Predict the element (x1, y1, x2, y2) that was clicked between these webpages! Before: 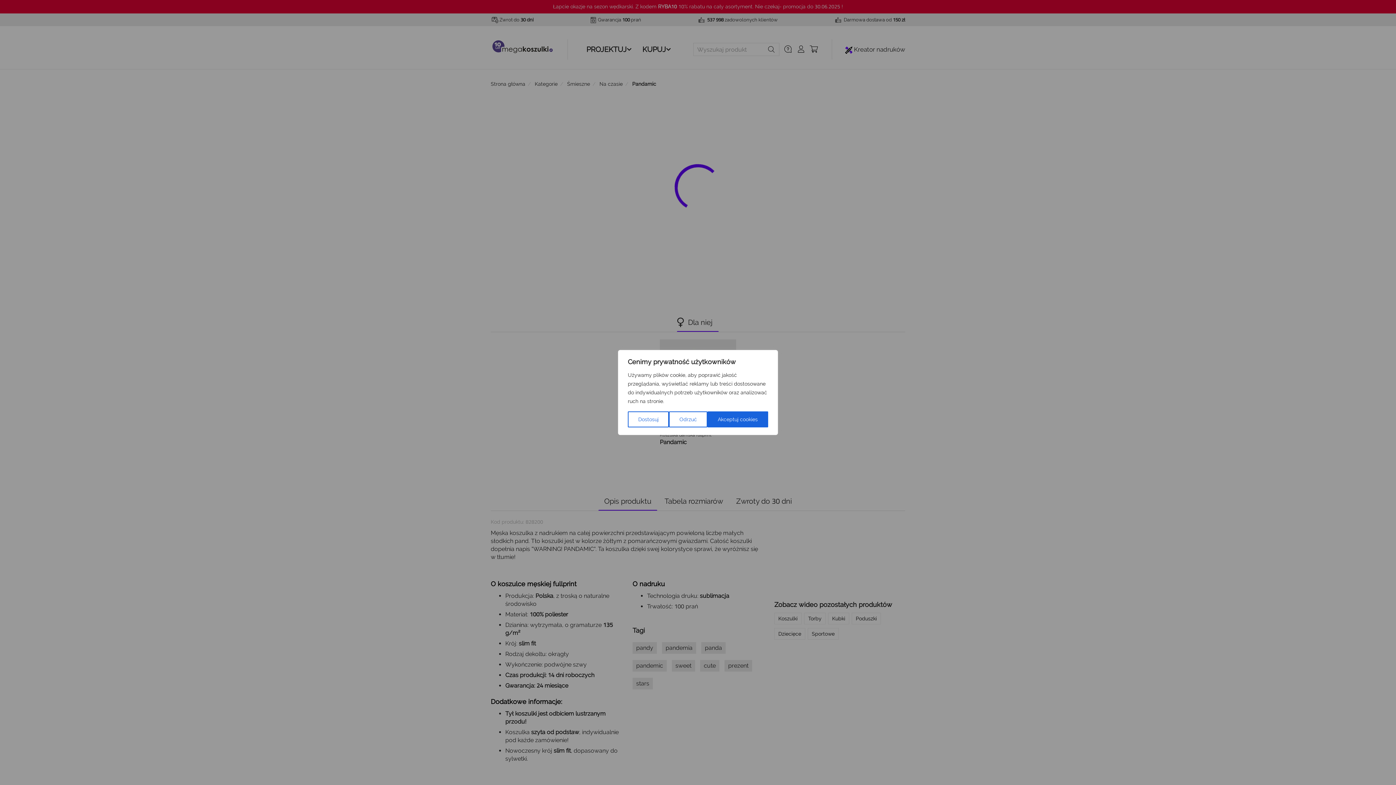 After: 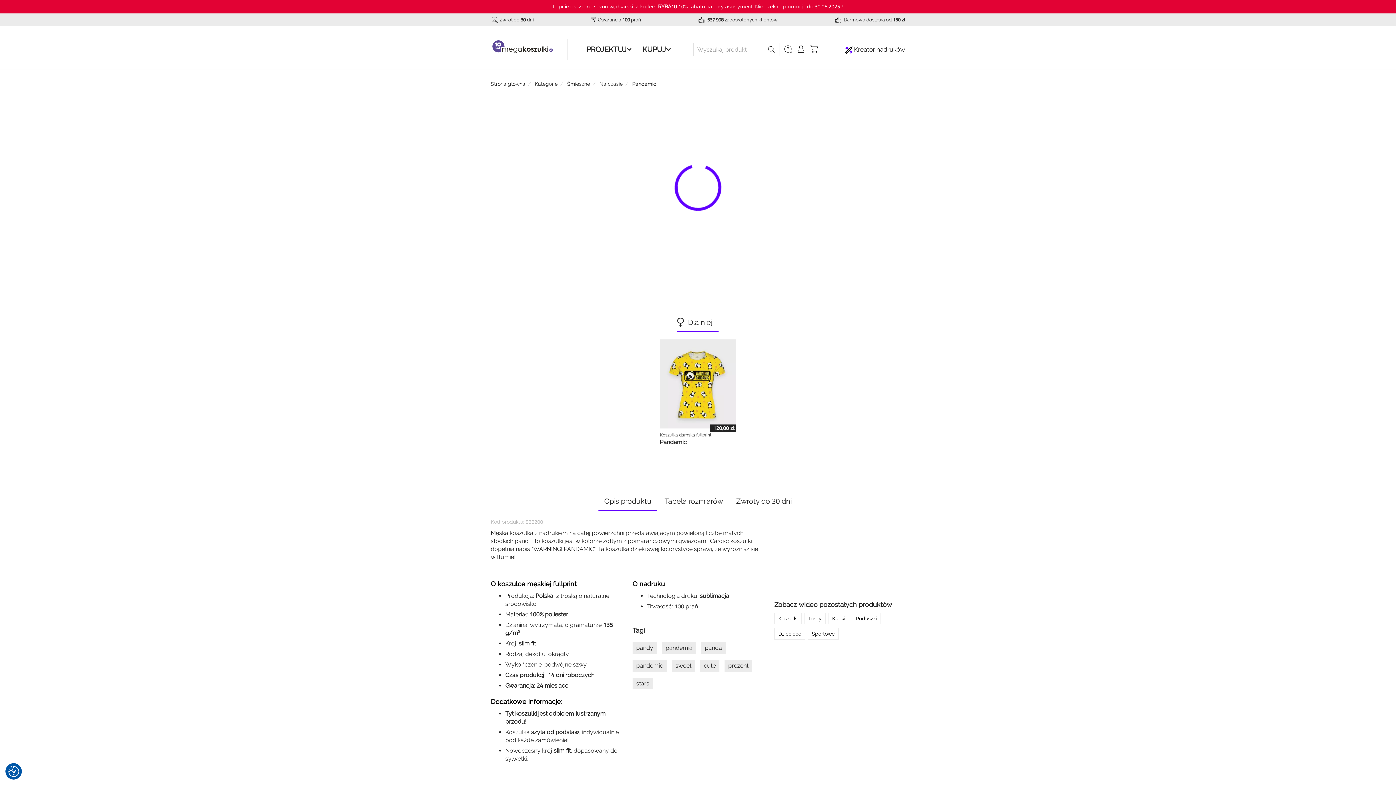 Action: label: Akceptuj cookies bbox: (707, 411, 768, 427)